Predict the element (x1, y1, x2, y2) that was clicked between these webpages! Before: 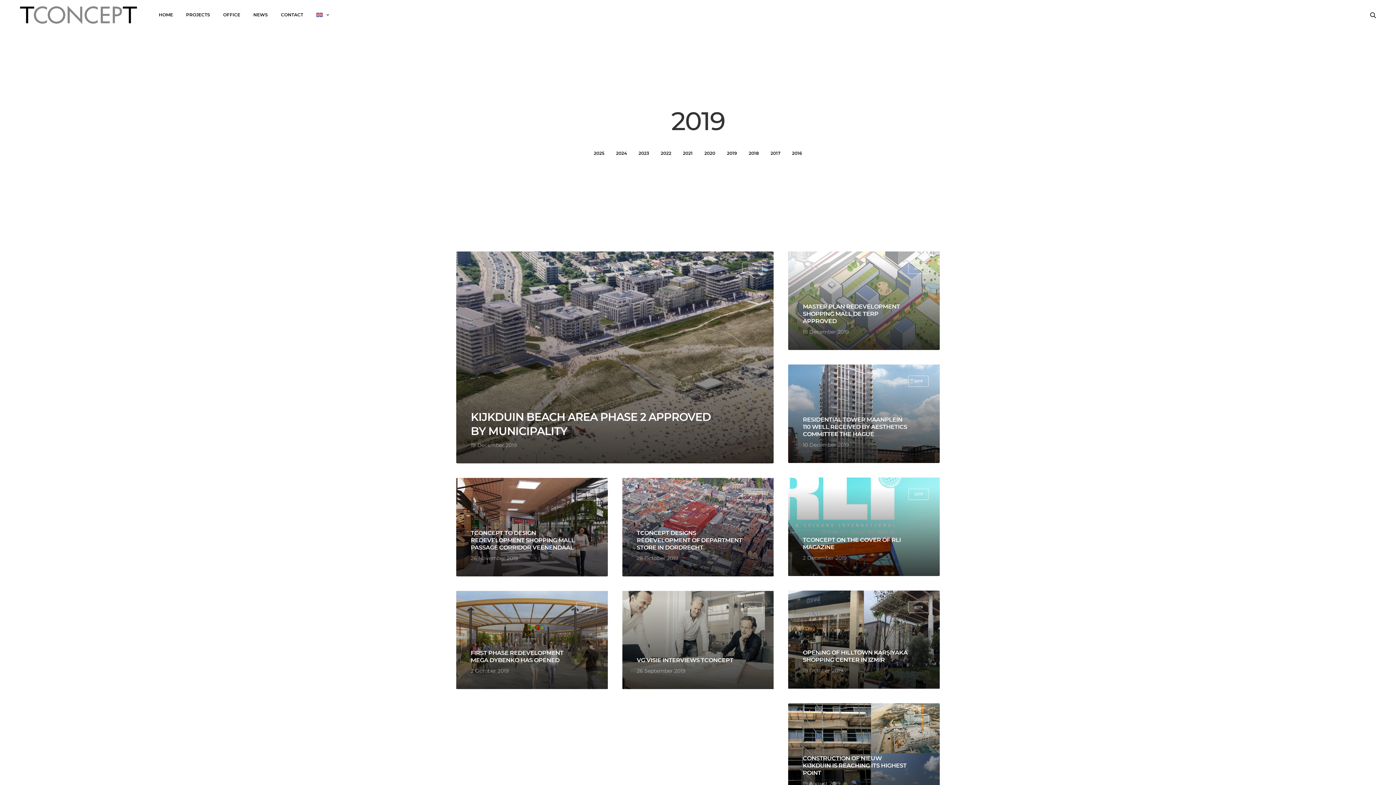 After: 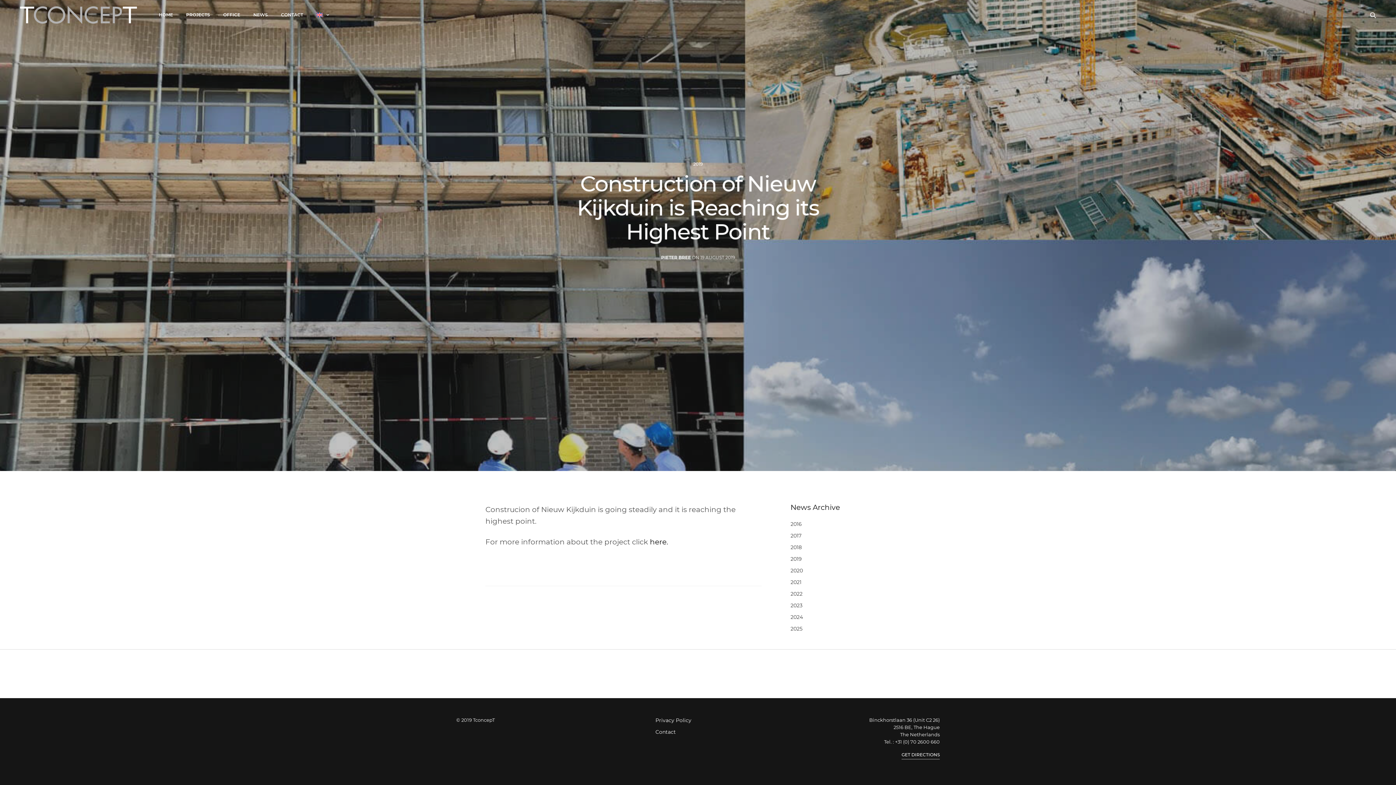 Action: bbox: (788, 703, 939, 802)